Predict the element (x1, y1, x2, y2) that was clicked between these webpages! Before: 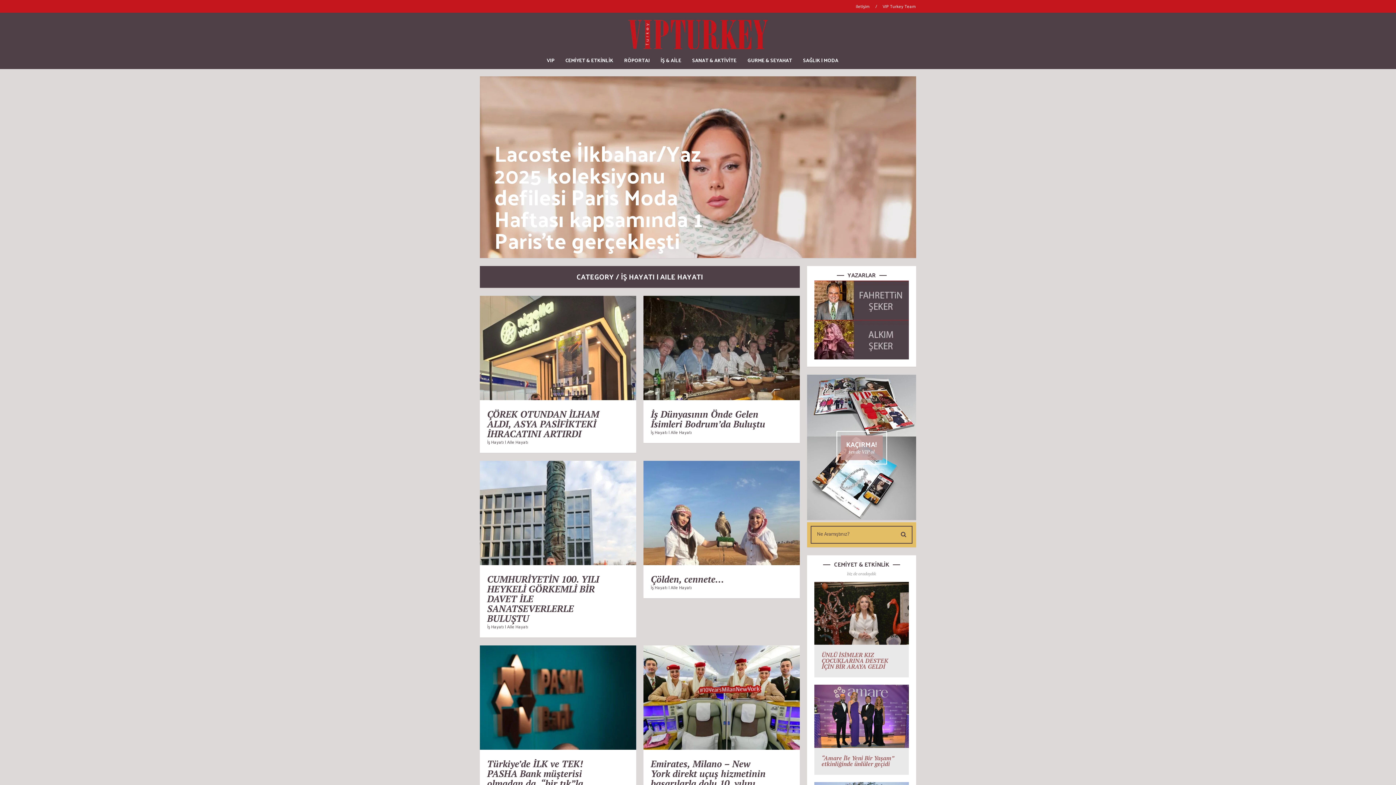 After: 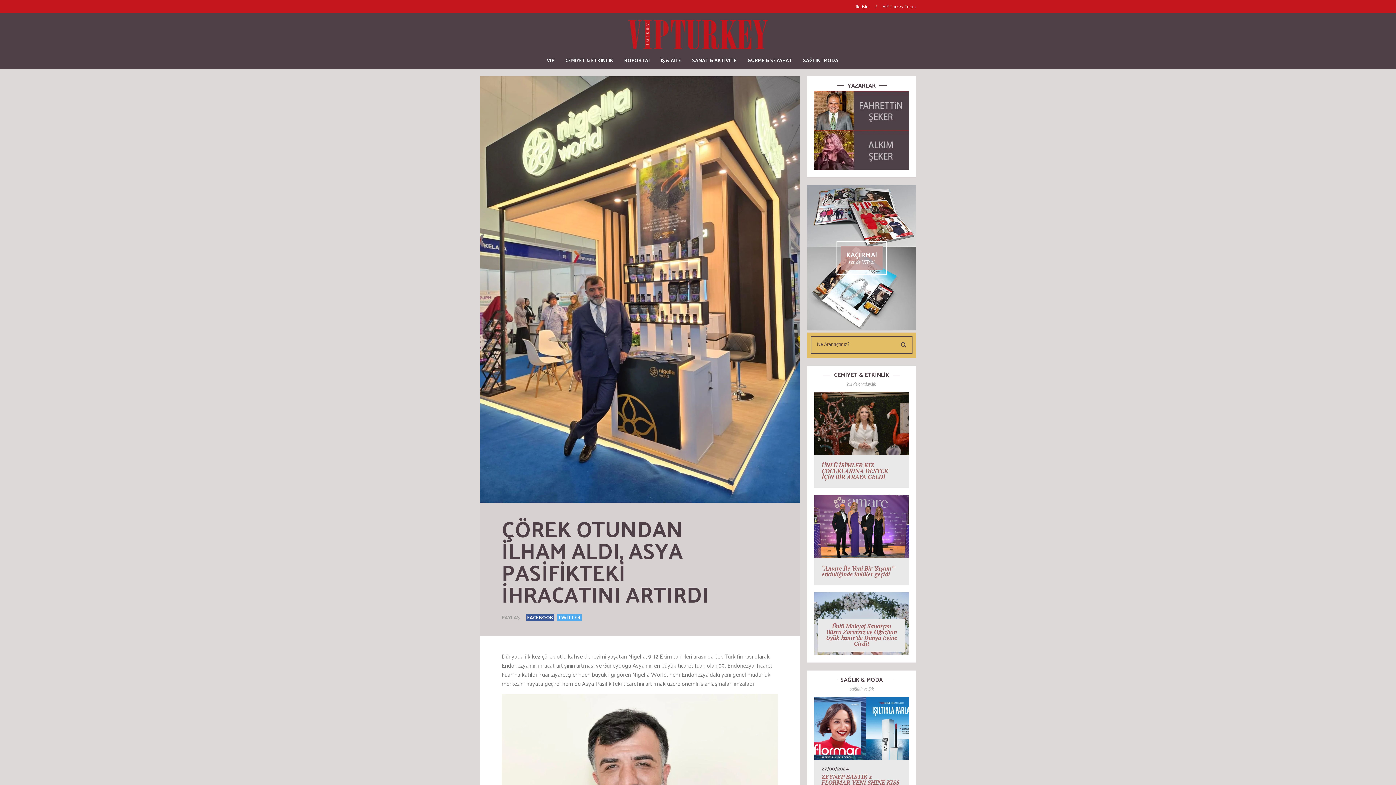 Action: bbox: (480, 296, 636, 400)